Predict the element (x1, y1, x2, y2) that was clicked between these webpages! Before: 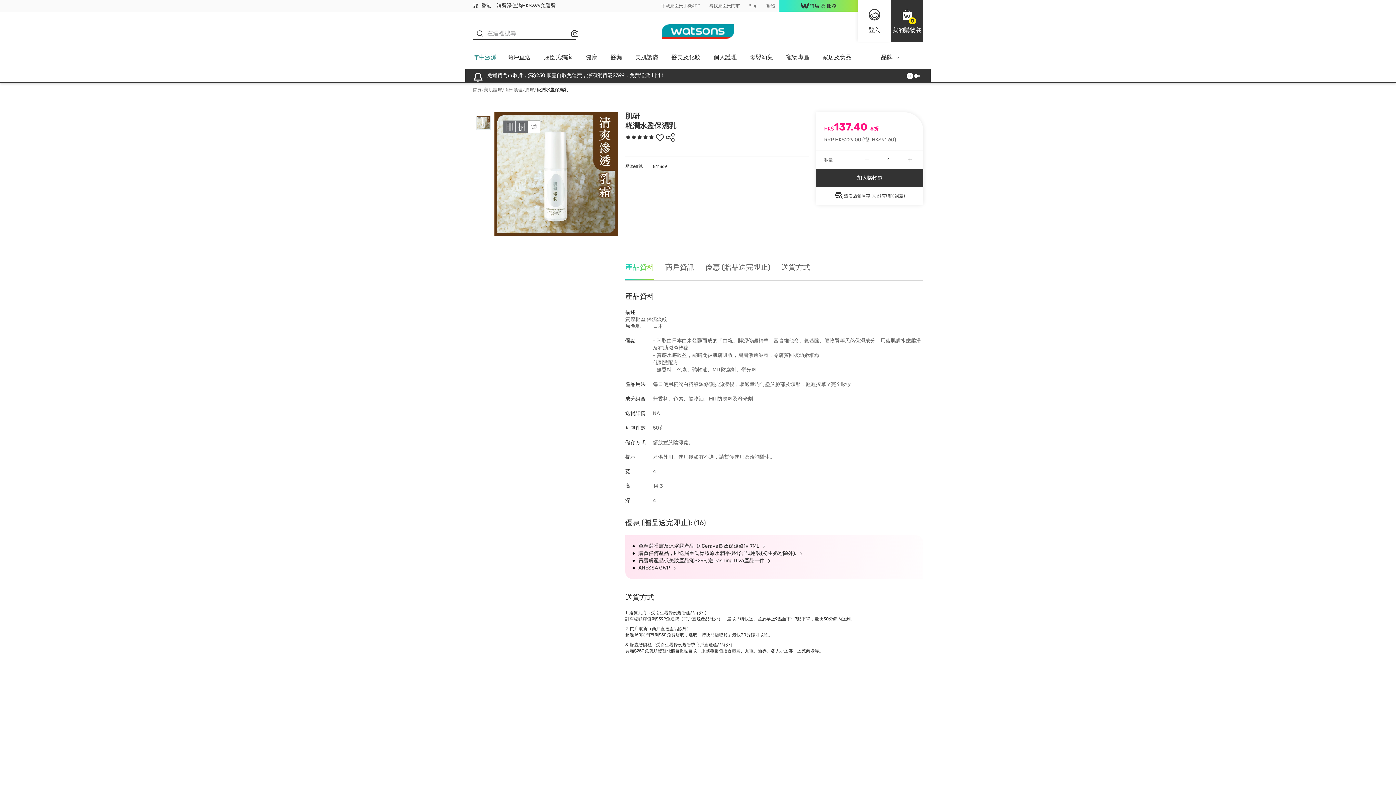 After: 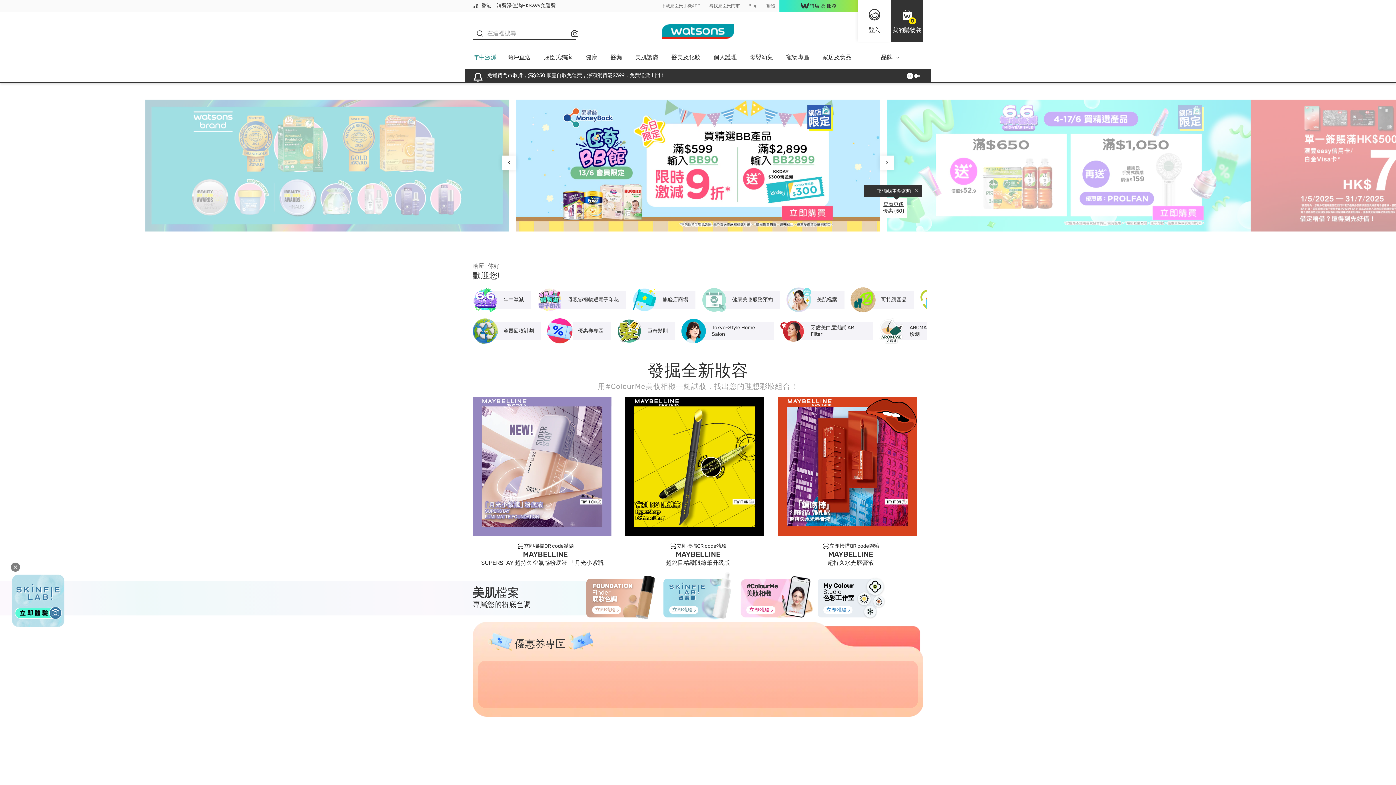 Action: label: 首頁 bbox: (472, 86, 481, 92)